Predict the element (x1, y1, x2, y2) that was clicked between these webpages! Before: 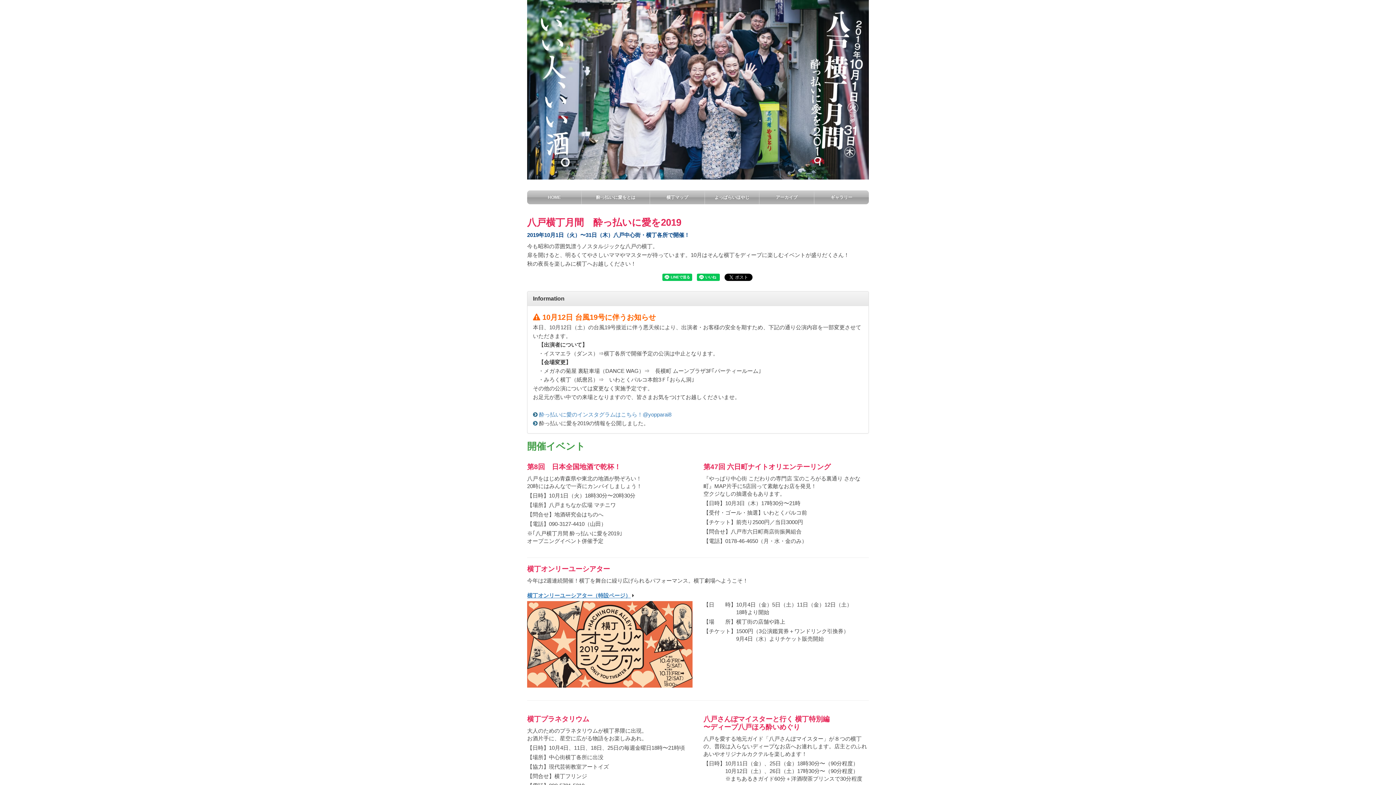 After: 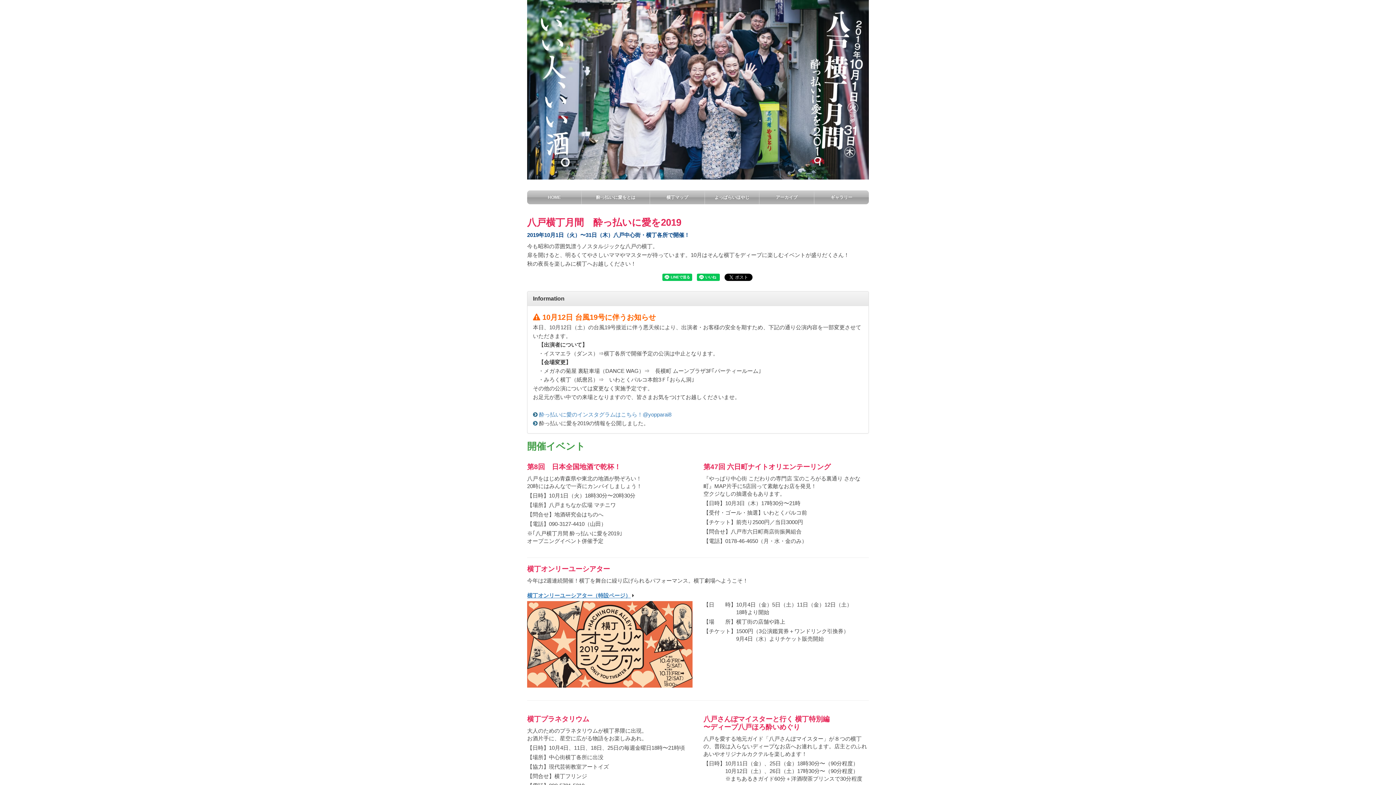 Action: bbox: (527, 0, 869, 179)